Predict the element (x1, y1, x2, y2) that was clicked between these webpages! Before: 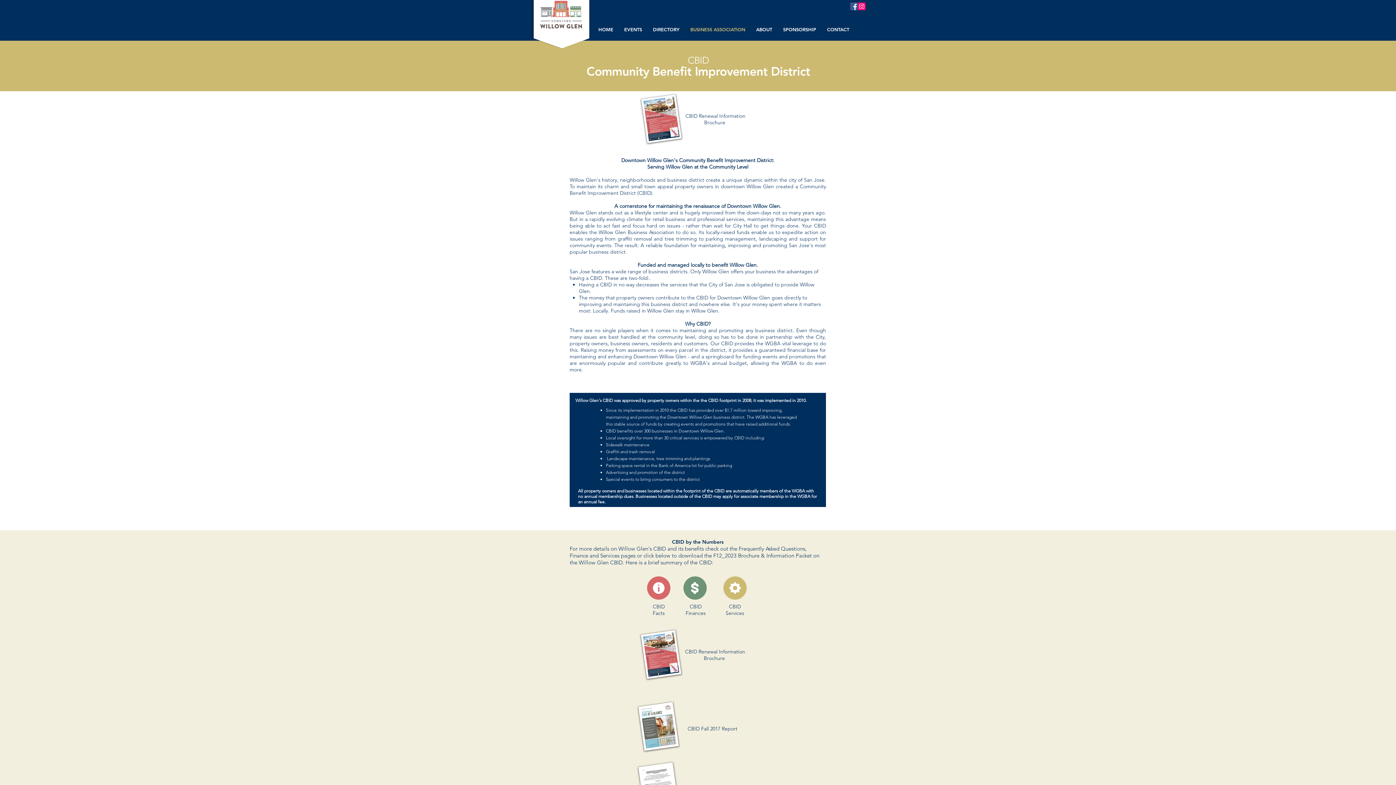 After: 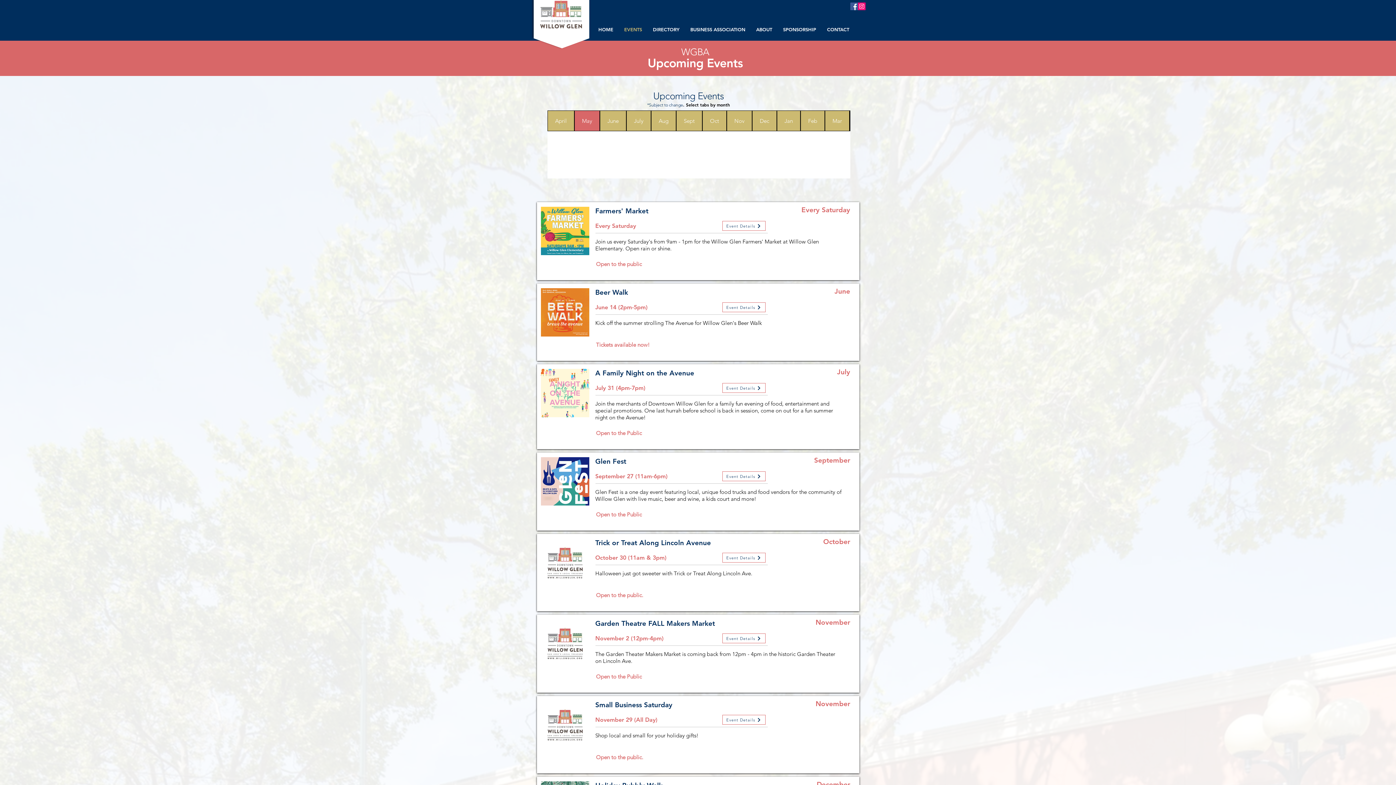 Action: label: EVENTS bbox: (618, 20, 647, 38)